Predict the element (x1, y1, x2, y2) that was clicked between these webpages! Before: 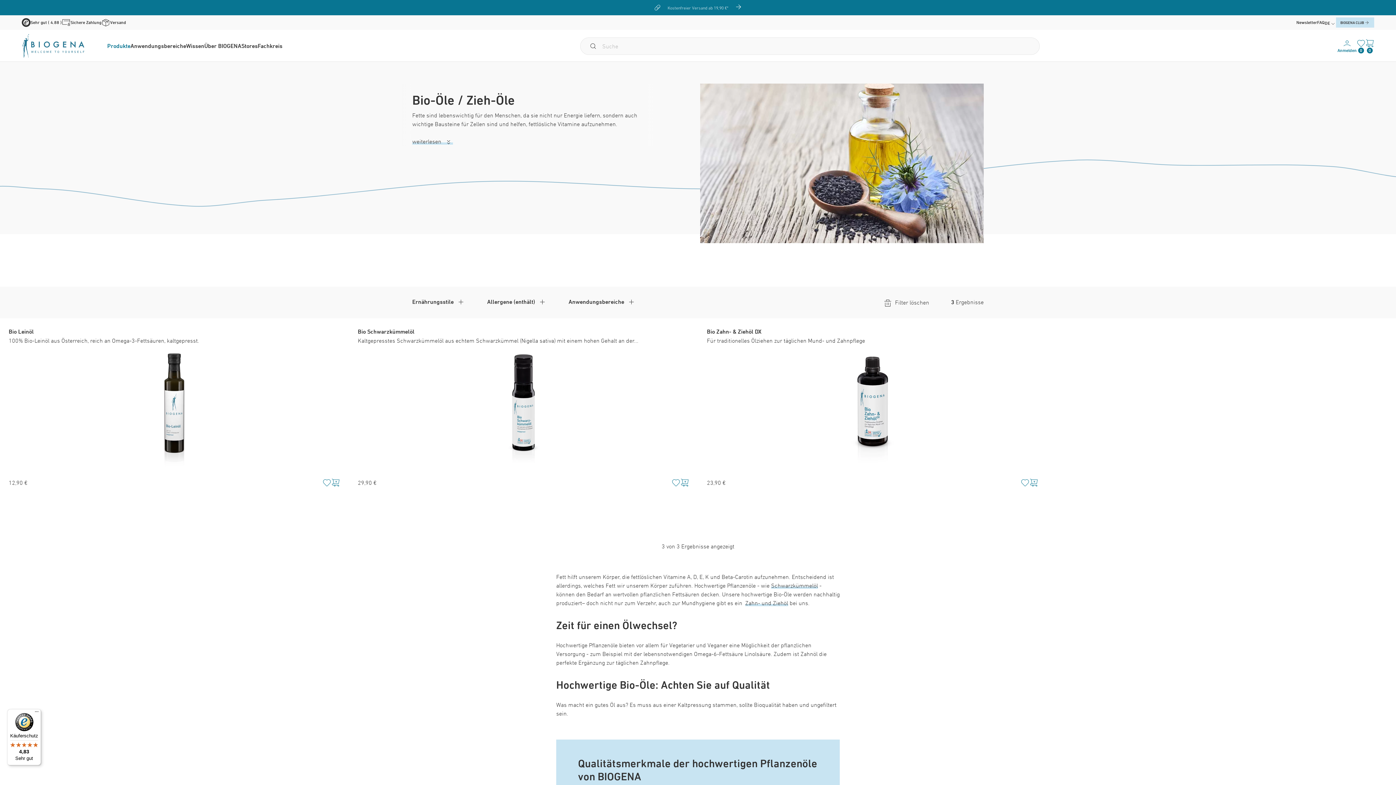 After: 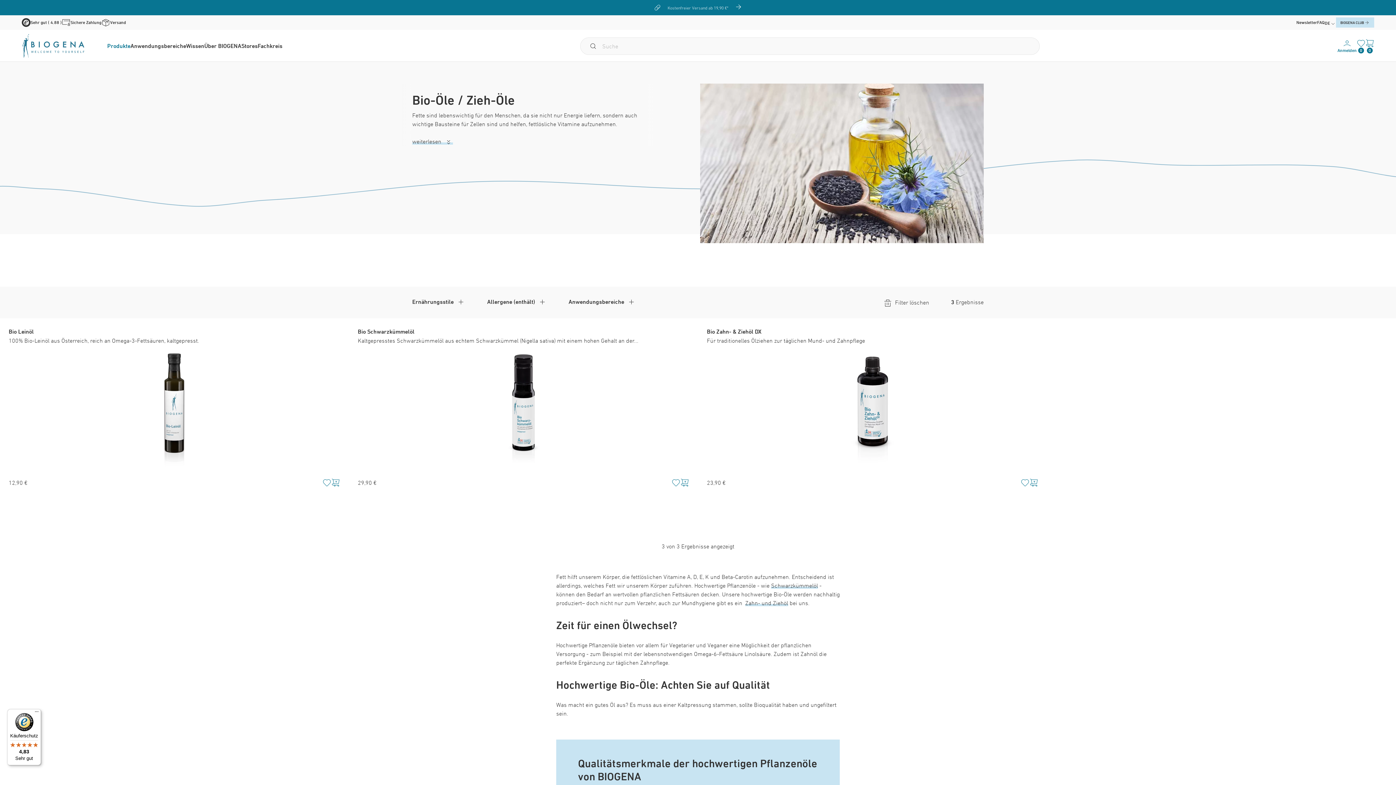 Action: label: Käuferschutz

4,83

Sehr gut bbox: (7, 709, 41, 765)